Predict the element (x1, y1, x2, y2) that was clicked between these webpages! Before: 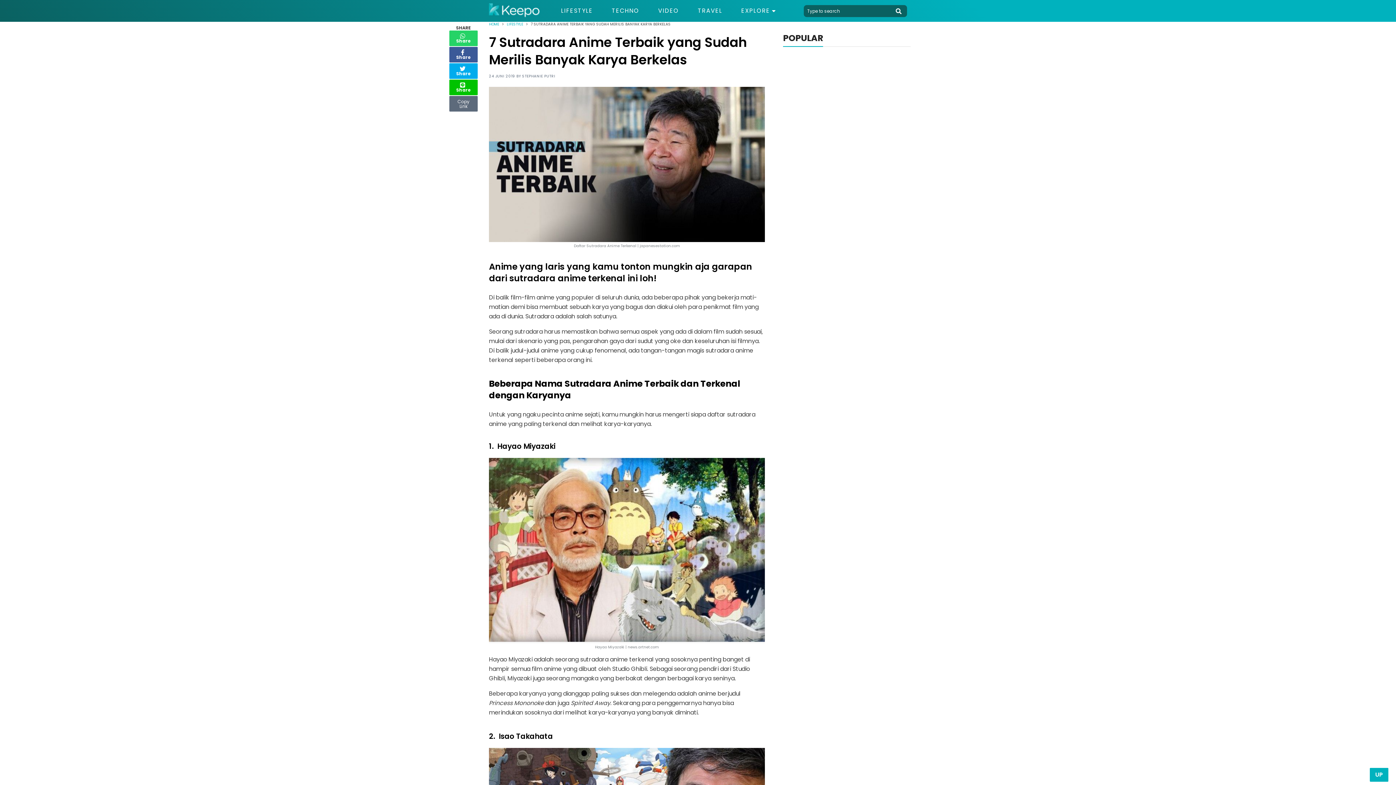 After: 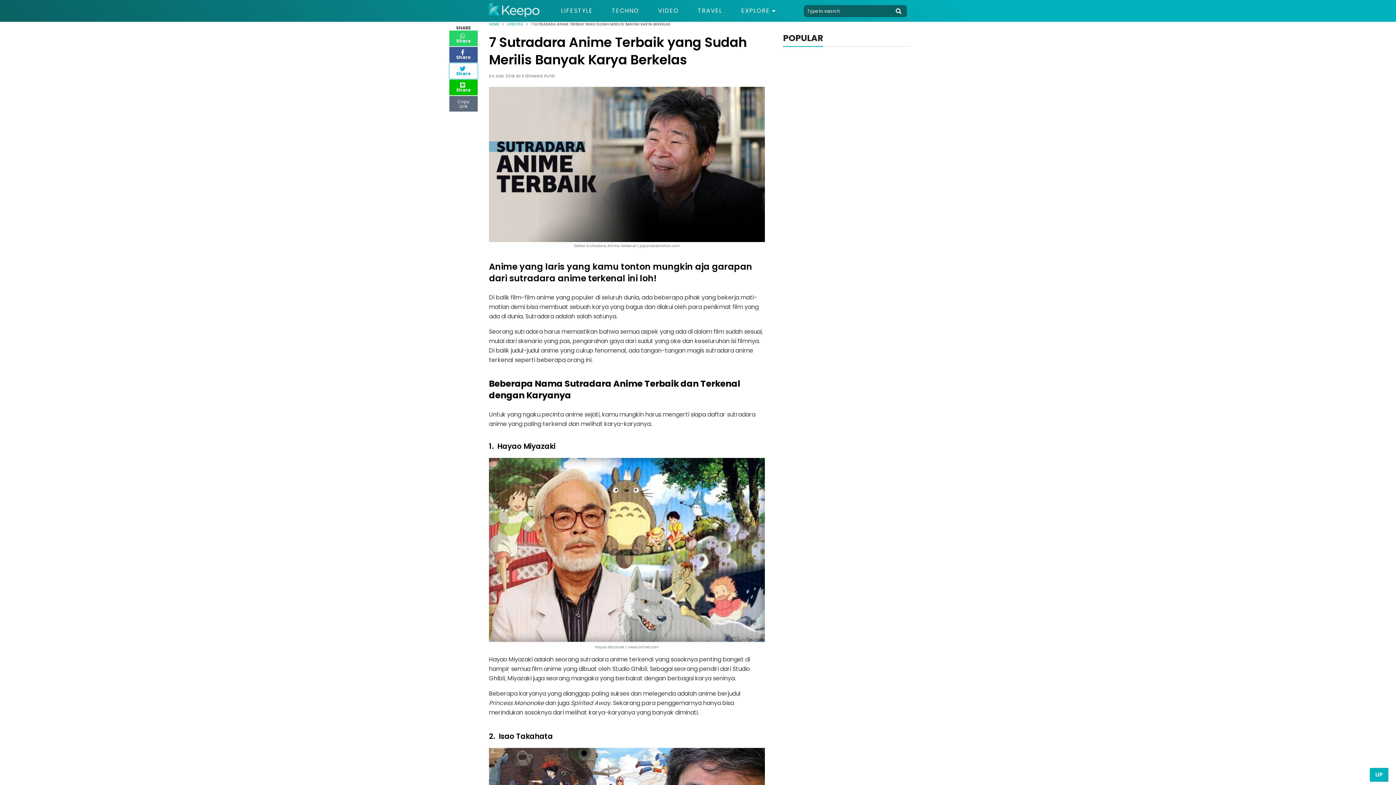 Action: label: Share bbox: (449, 62, 478, 79)